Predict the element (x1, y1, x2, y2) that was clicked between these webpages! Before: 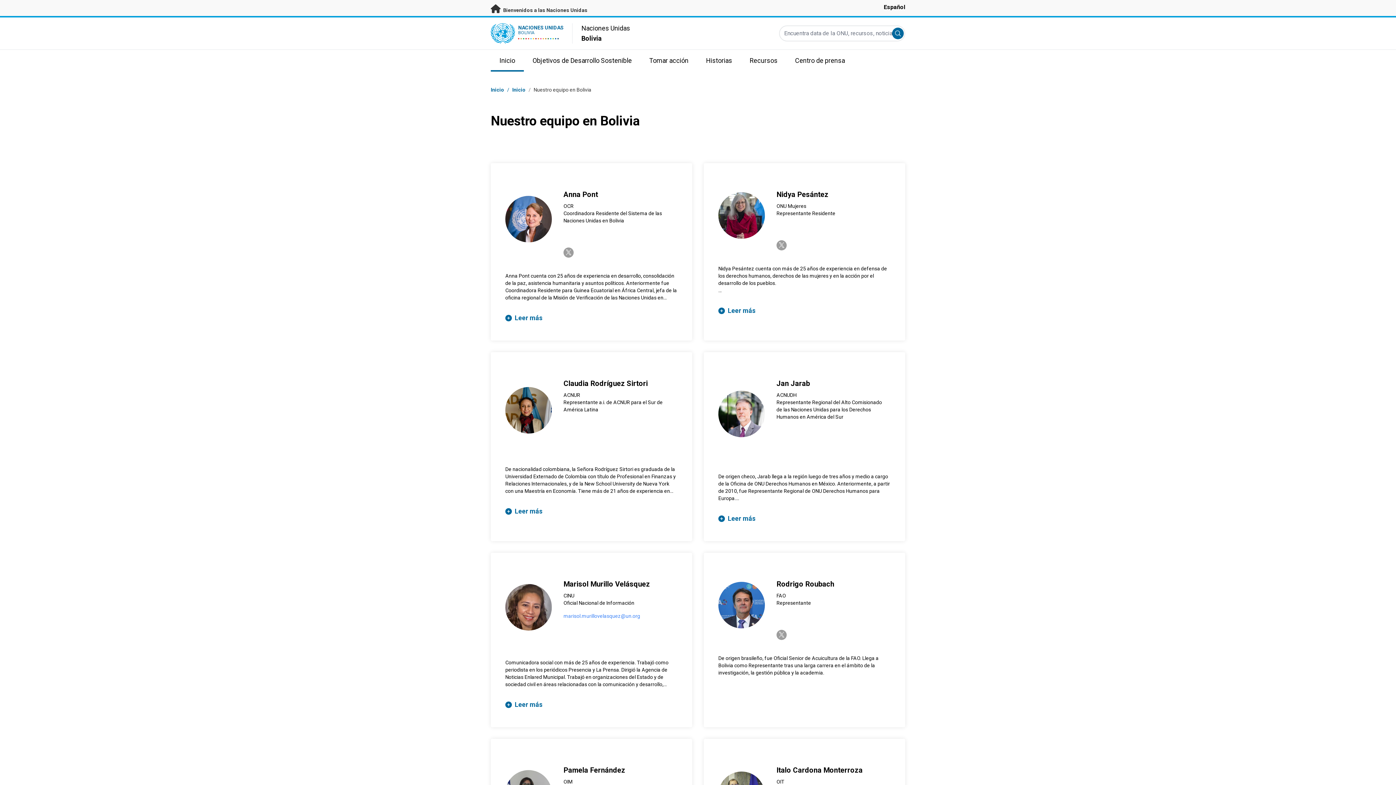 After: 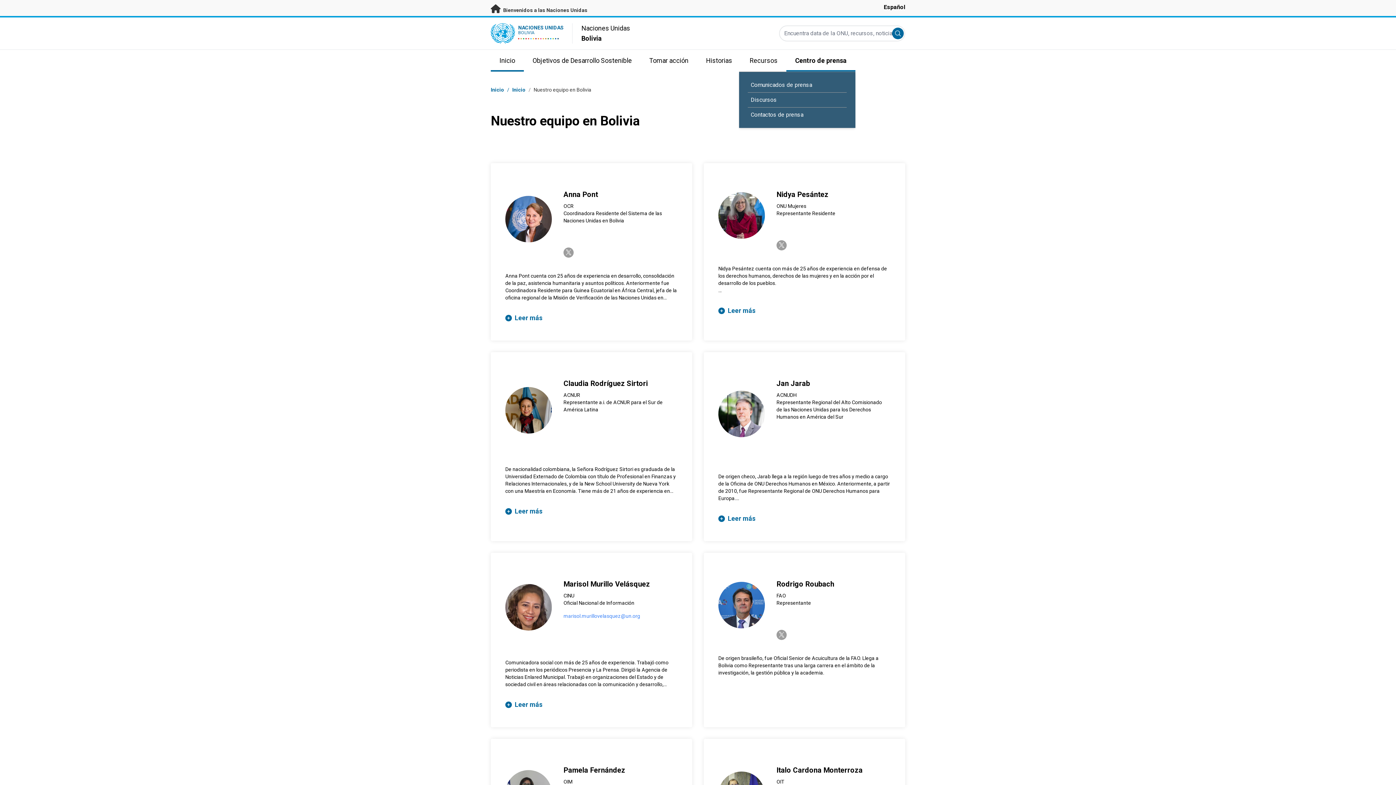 Action: bbox: (786, 49, 853, 71) label: Centro de prensa